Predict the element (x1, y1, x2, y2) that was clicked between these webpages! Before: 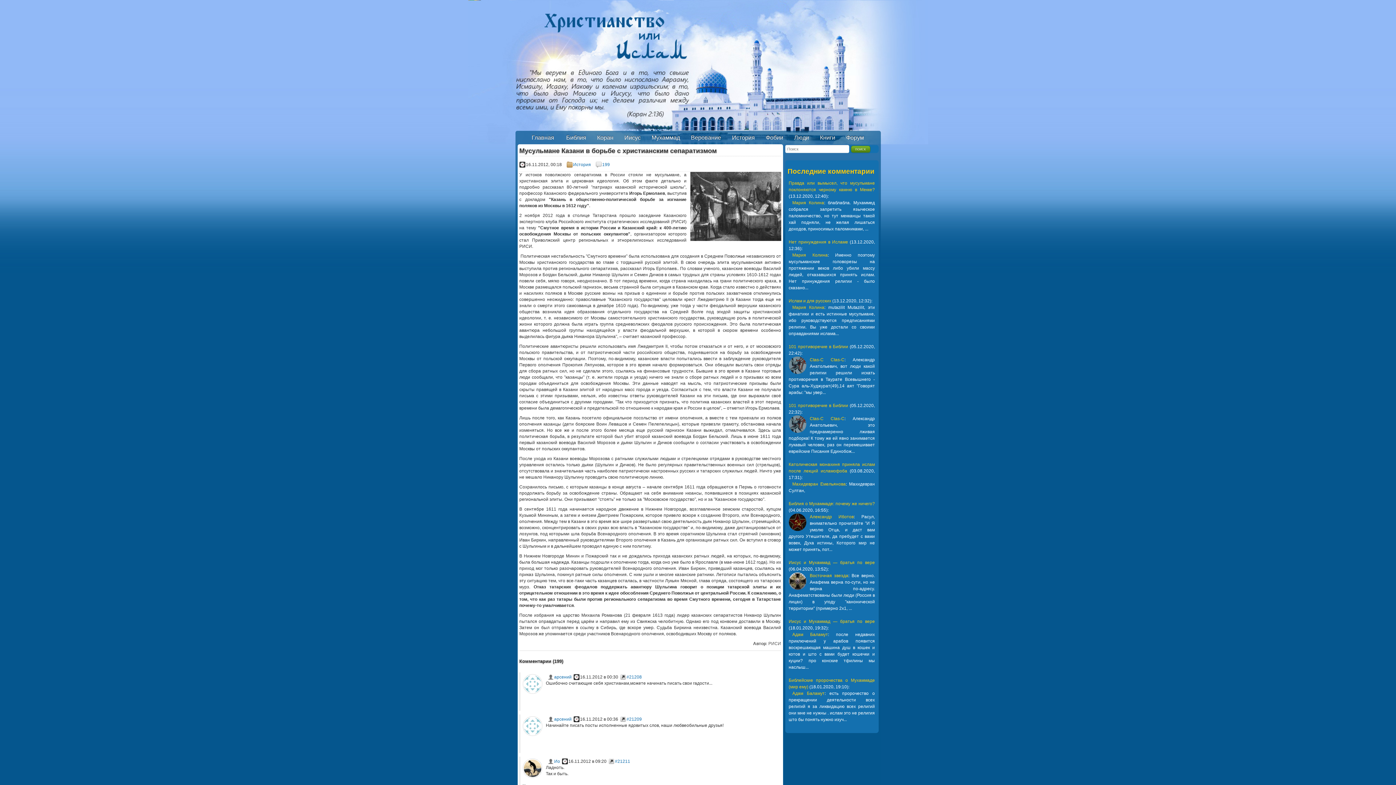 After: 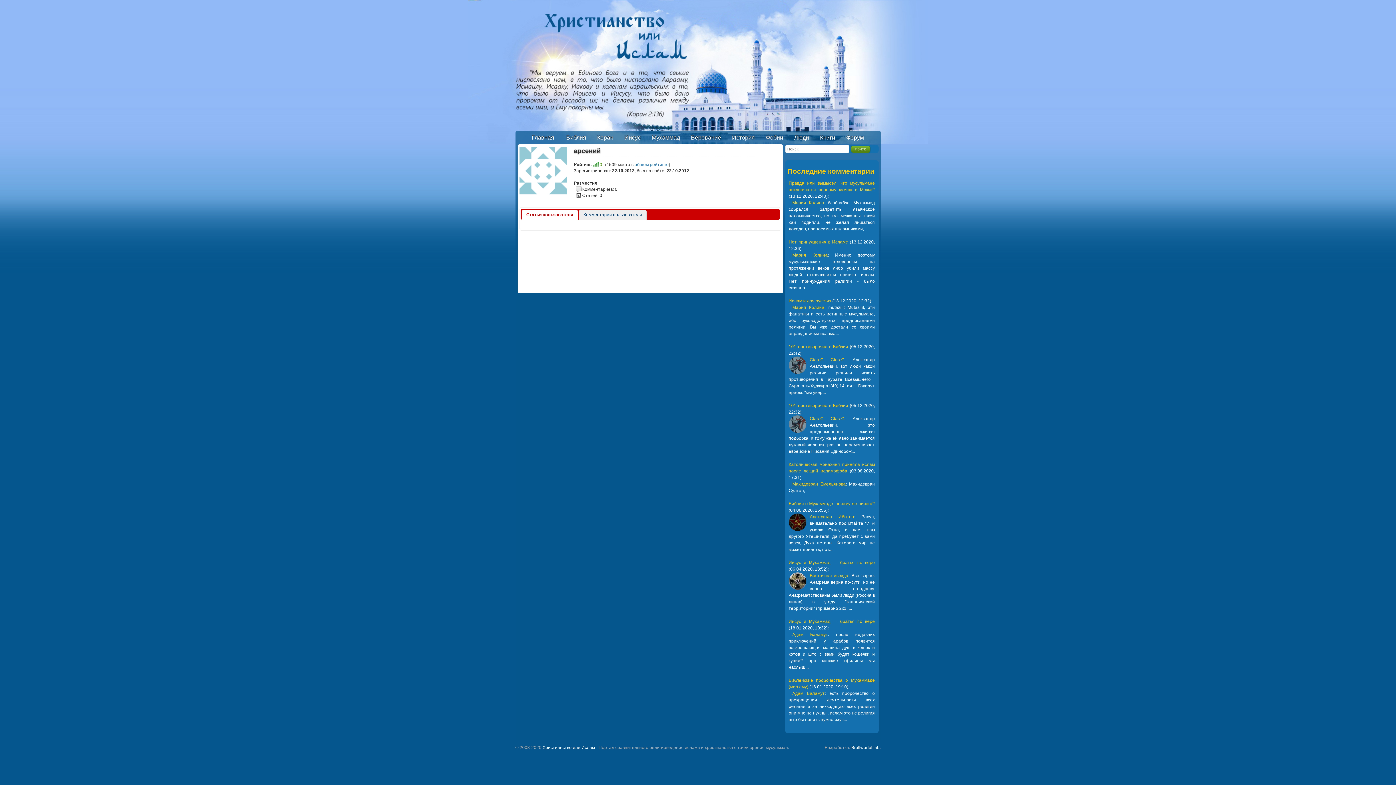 Action: bbox: (554, 674, 571, 680) label: арсений